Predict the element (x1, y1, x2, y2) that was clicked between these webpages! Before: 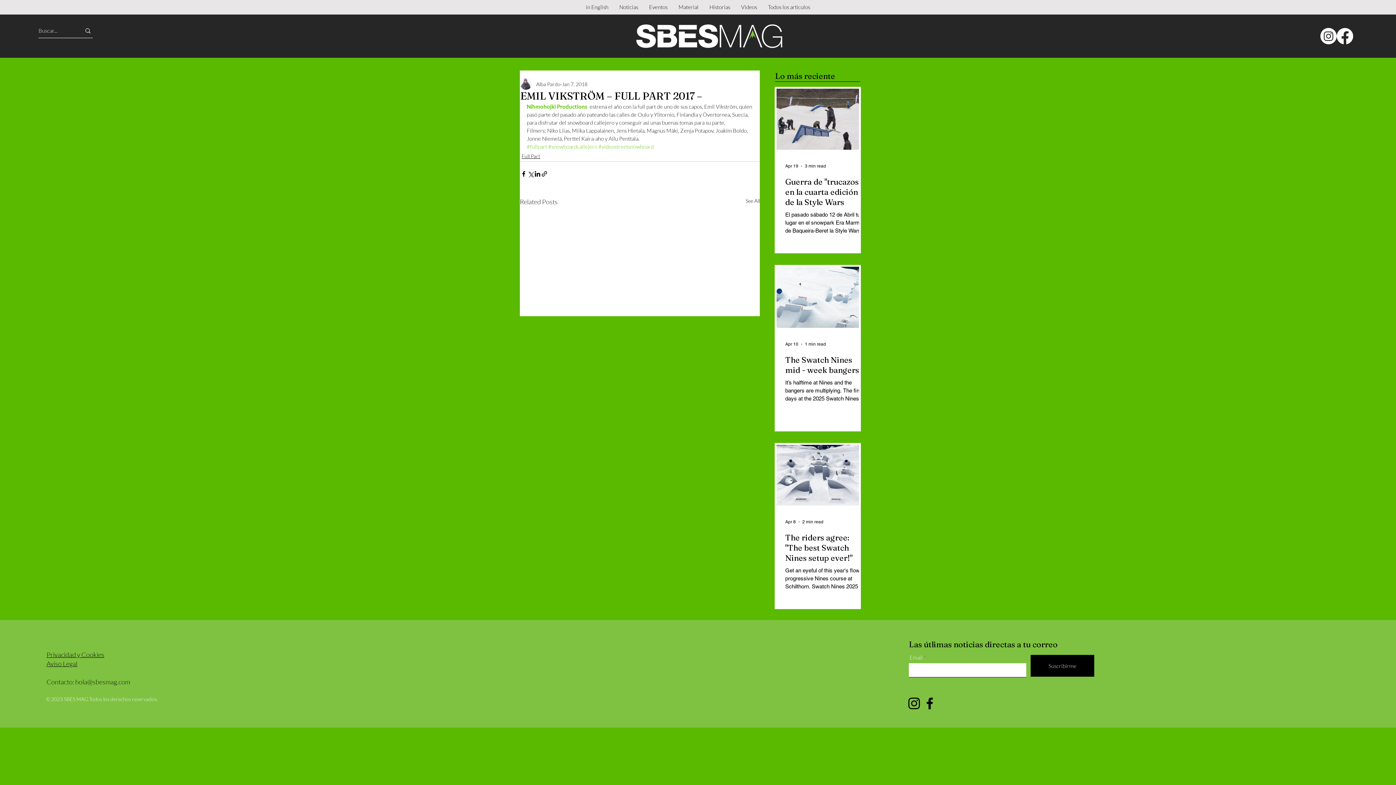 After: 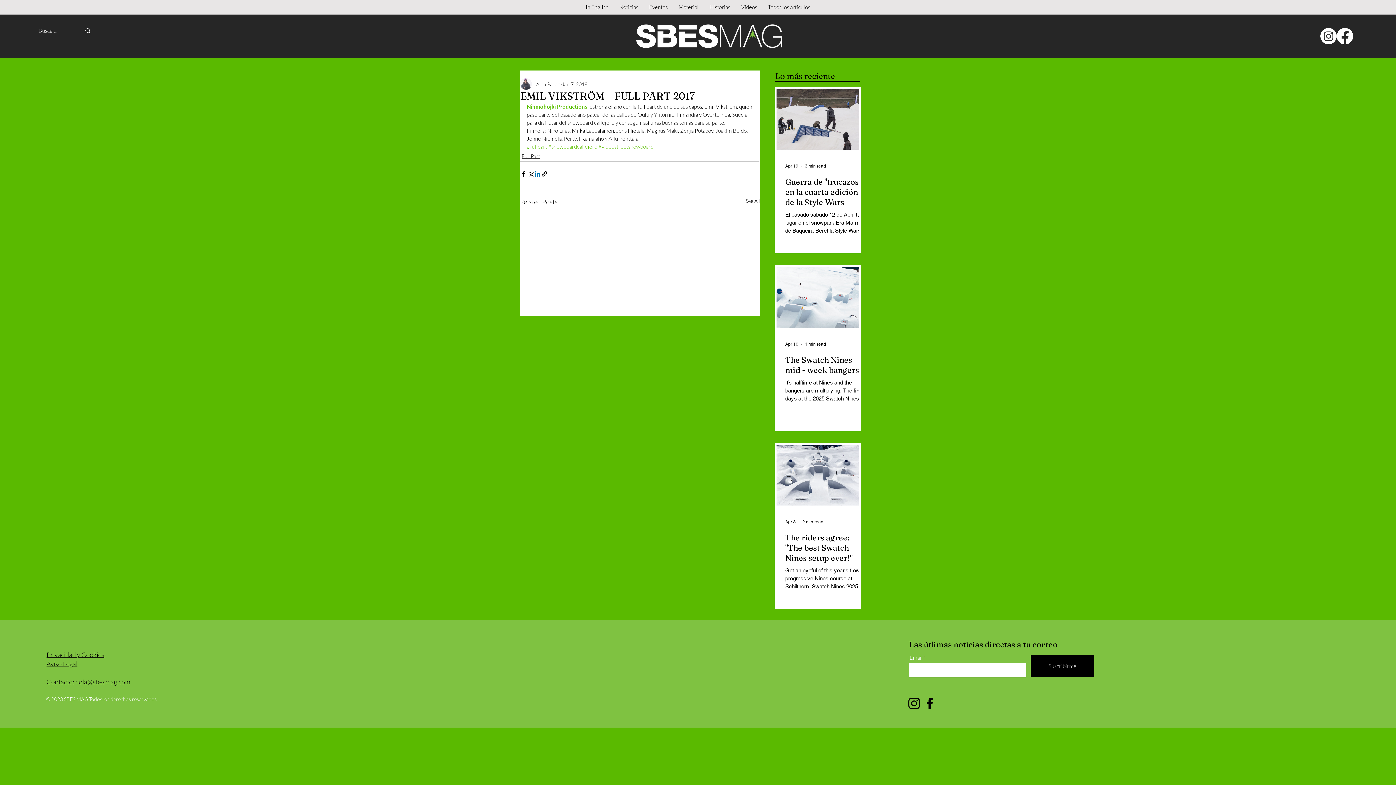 Action: bbox: (534, 170, 541, 177) label: Share via LinkedIn